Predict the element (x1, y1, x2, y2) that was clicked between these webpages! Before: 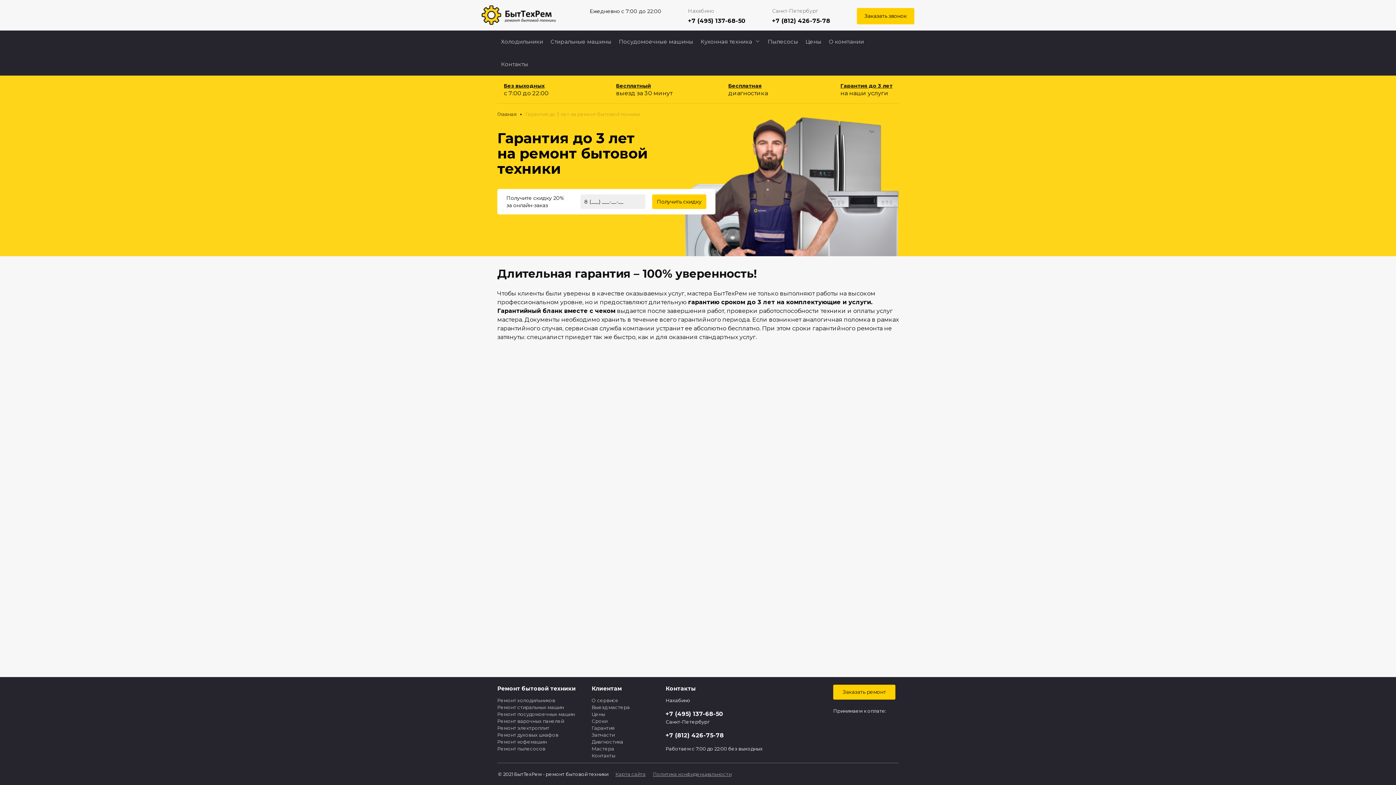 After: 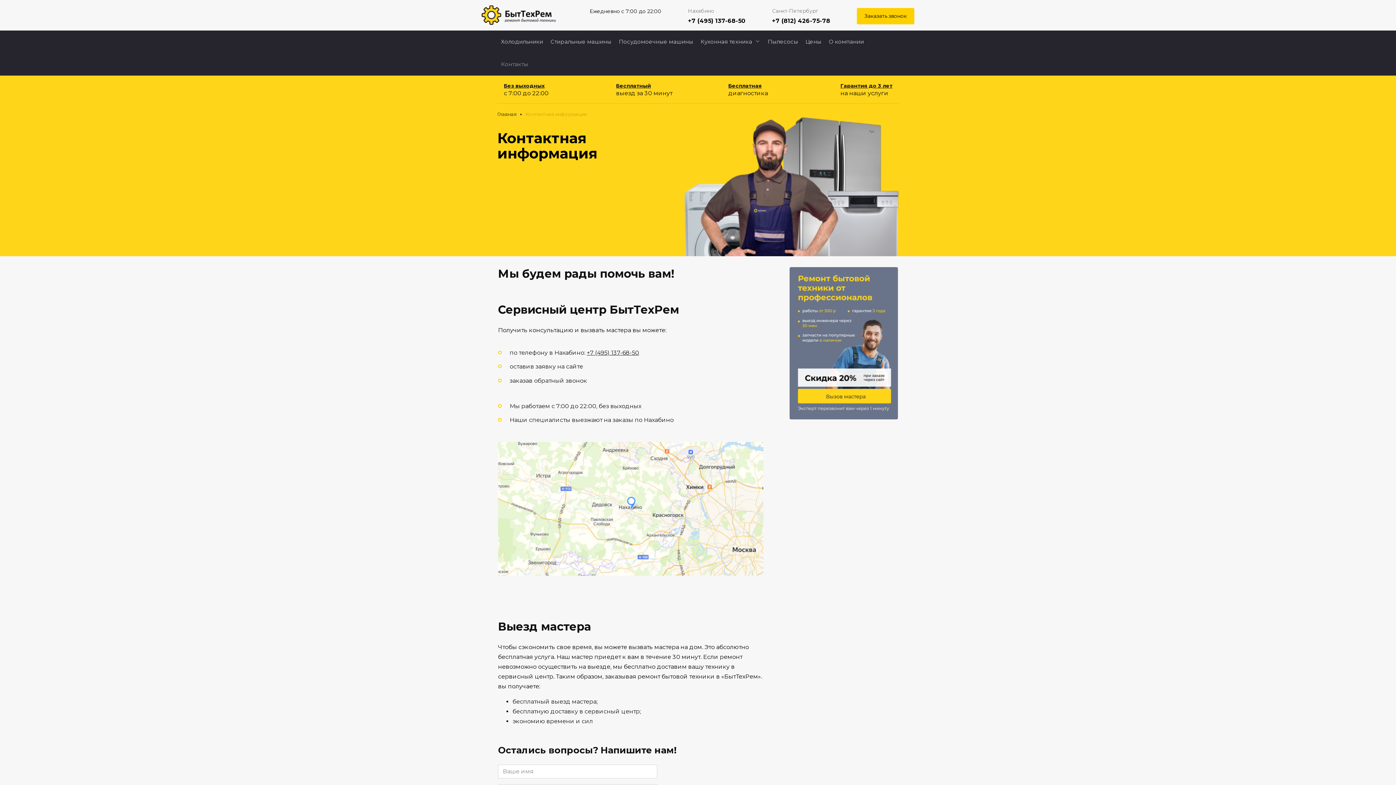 Action: bbox: (504, 82, 544, 89) label: Без выходных